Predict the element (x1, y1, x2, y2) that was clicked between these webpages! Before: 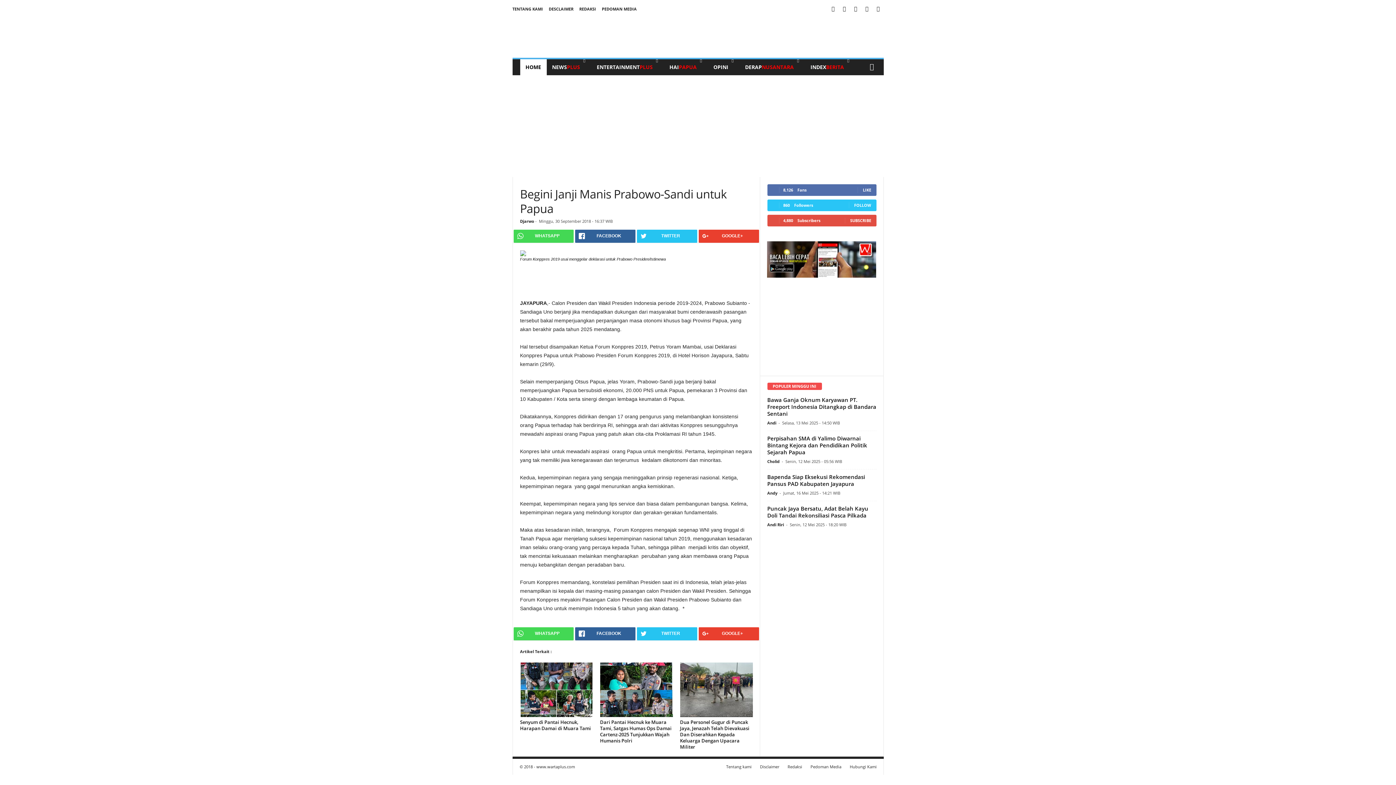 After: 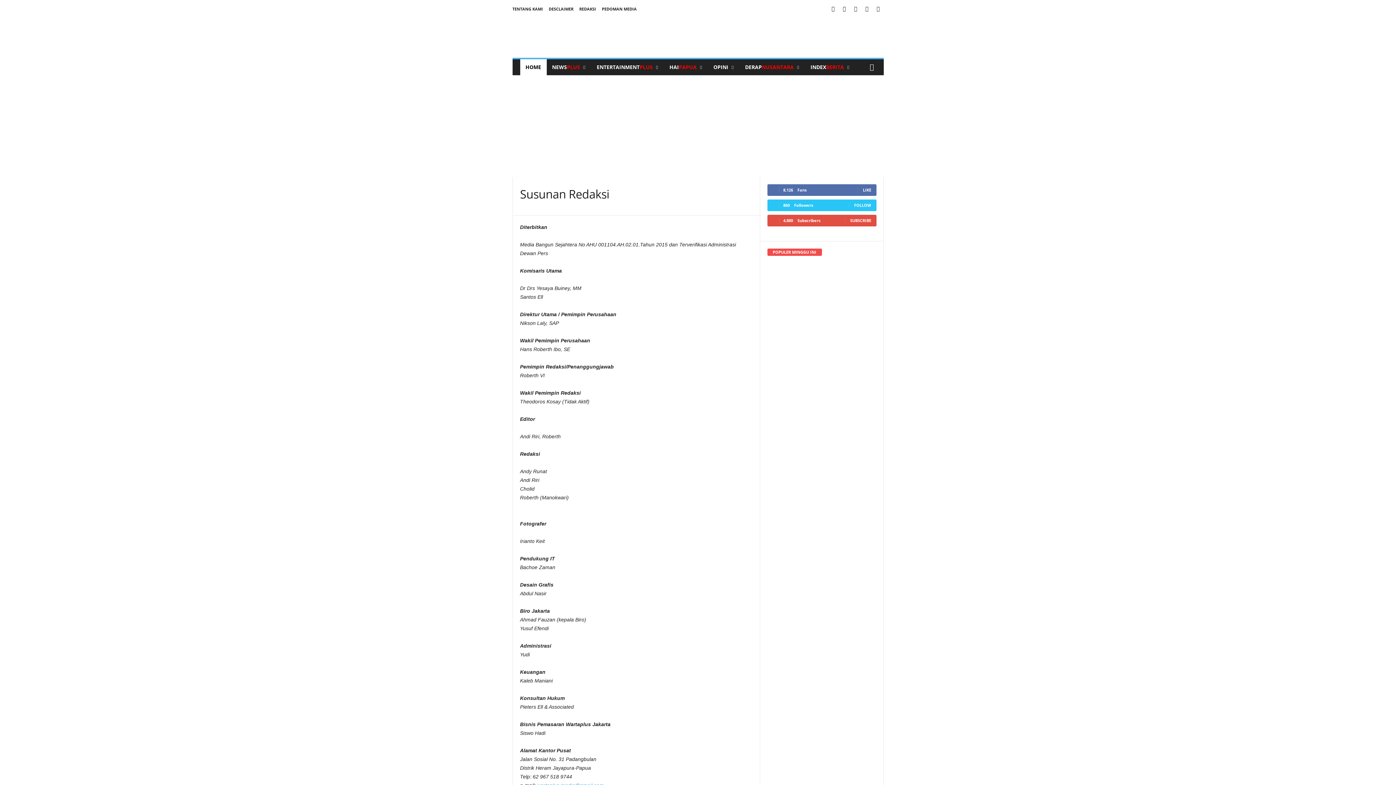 Action: label: Redaksi bbox: (784, 764, 806, 769)